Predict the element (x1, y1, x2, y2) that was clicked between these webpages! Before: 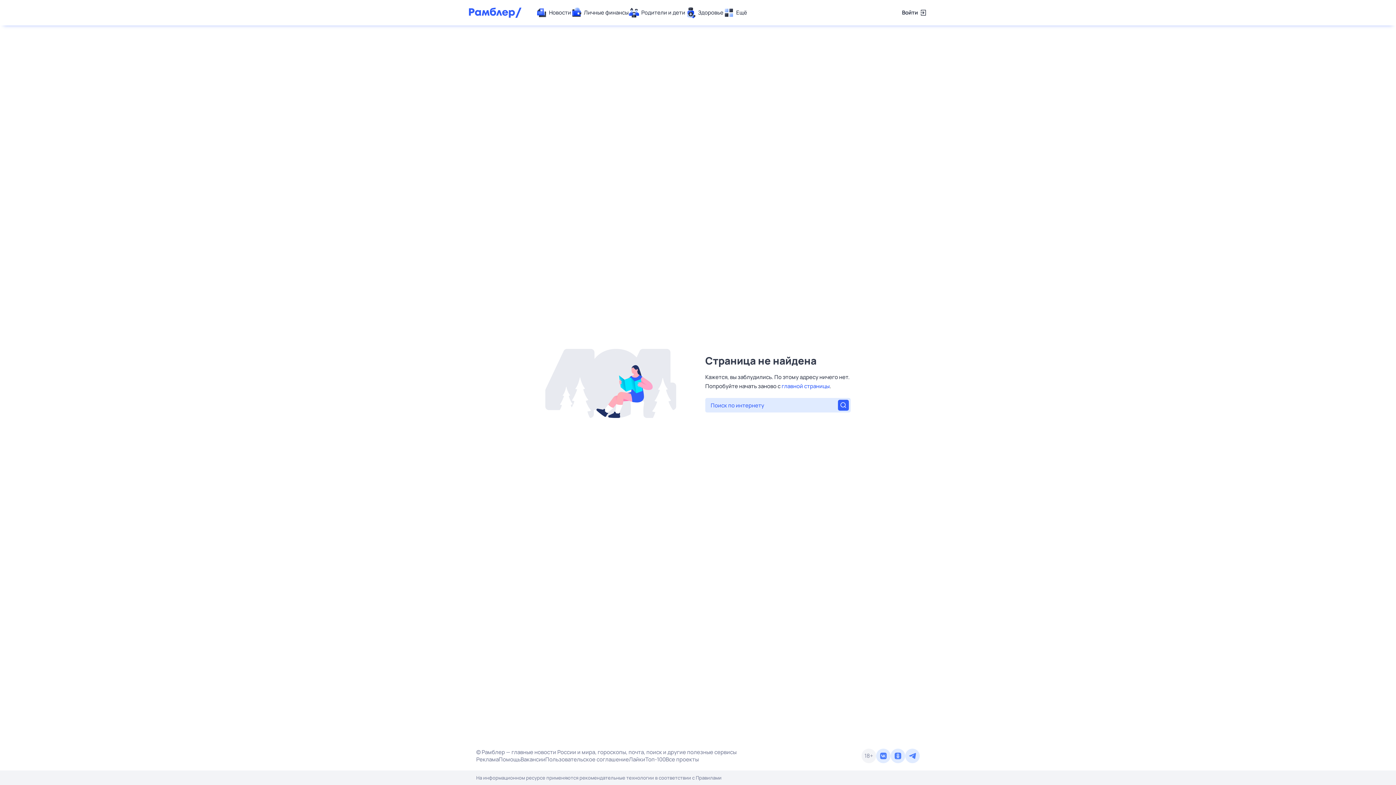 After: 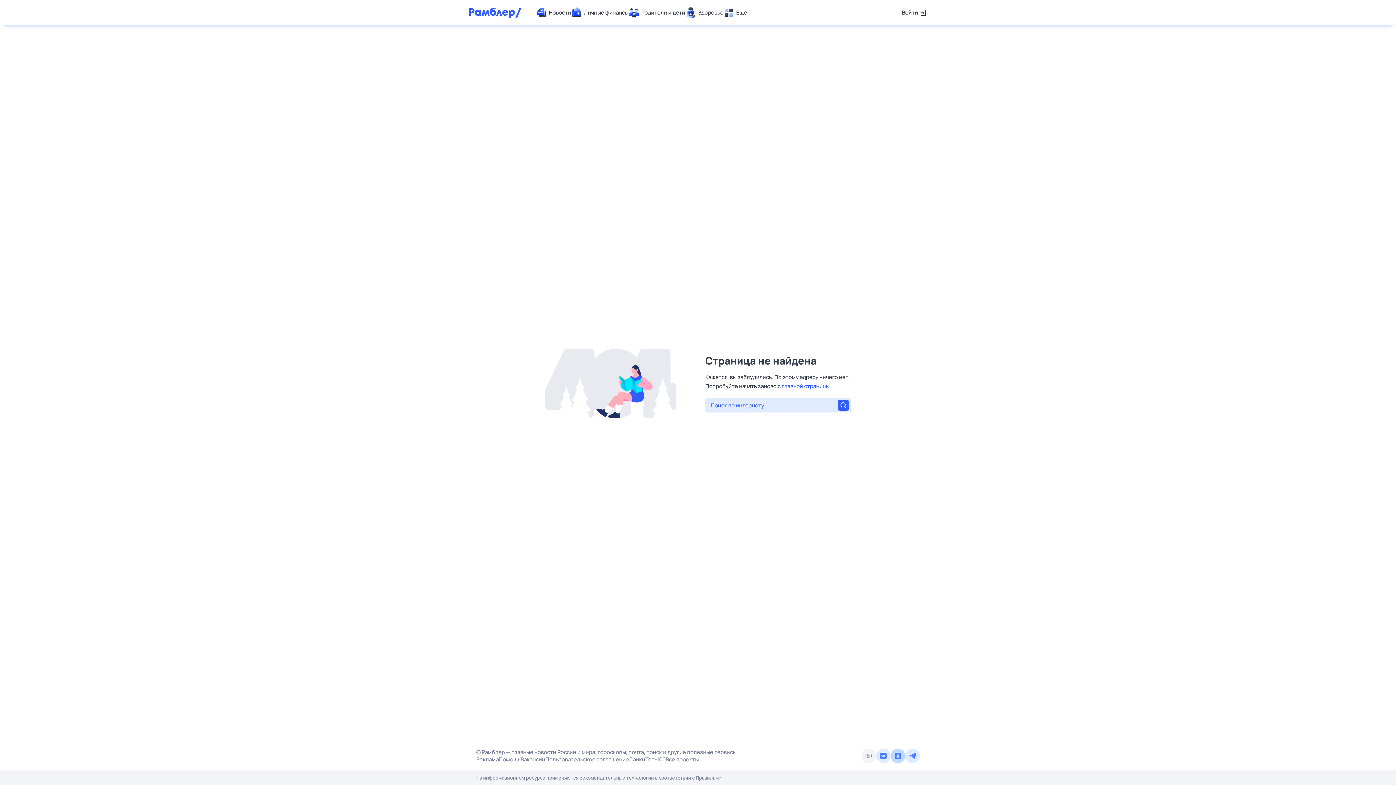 Action: bbox: (890, 749, 905, 763)